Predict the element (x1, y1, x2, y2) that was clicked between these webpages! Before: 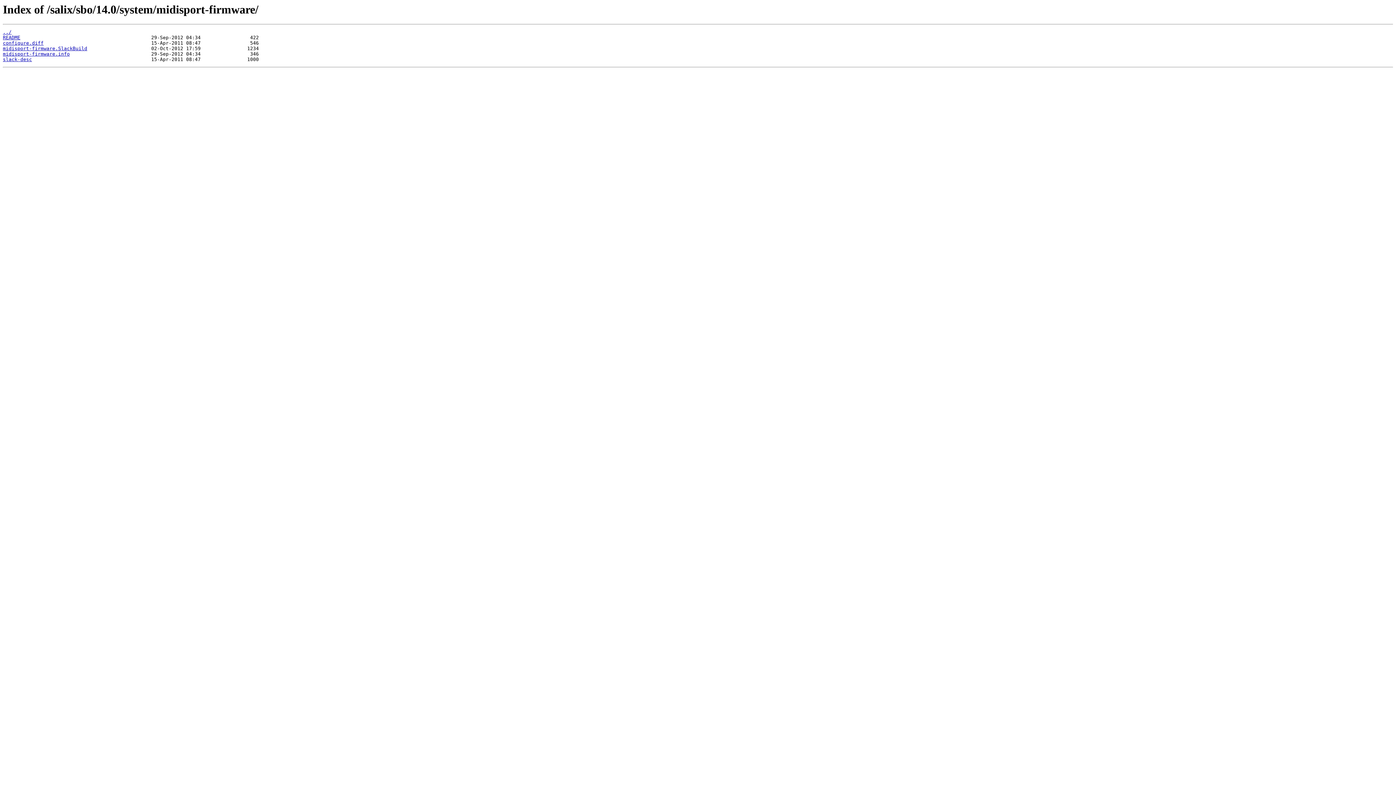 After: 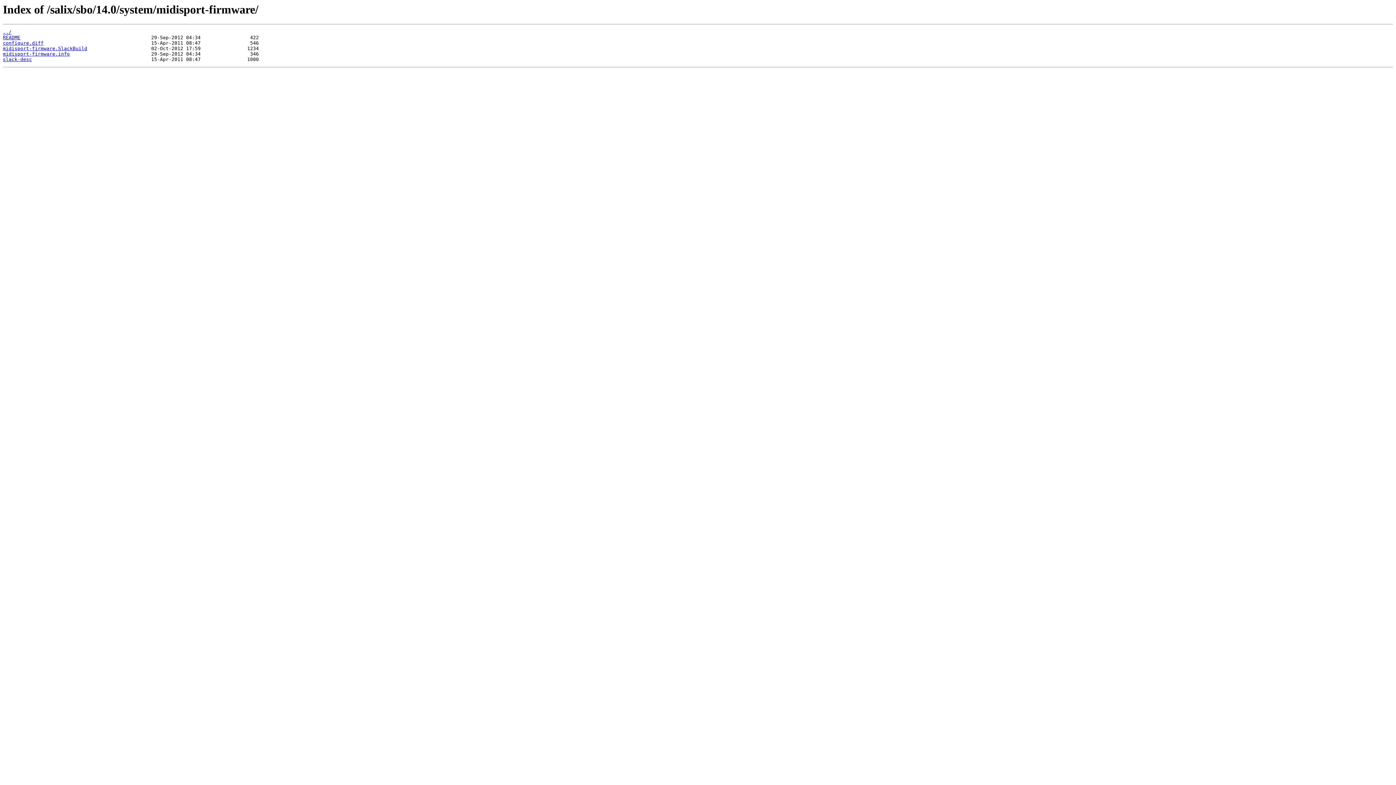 Action: label: README bbox: (2, 35, 20, 40)